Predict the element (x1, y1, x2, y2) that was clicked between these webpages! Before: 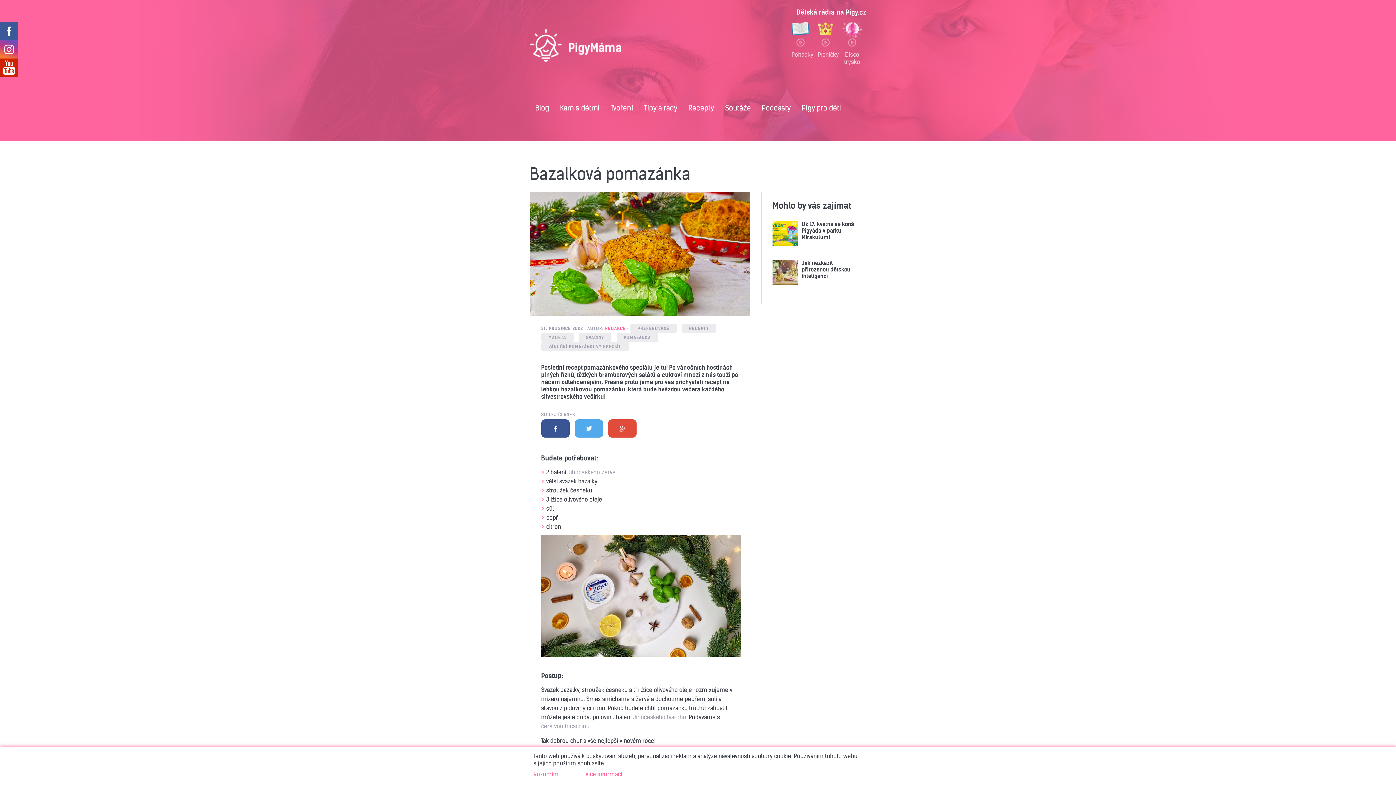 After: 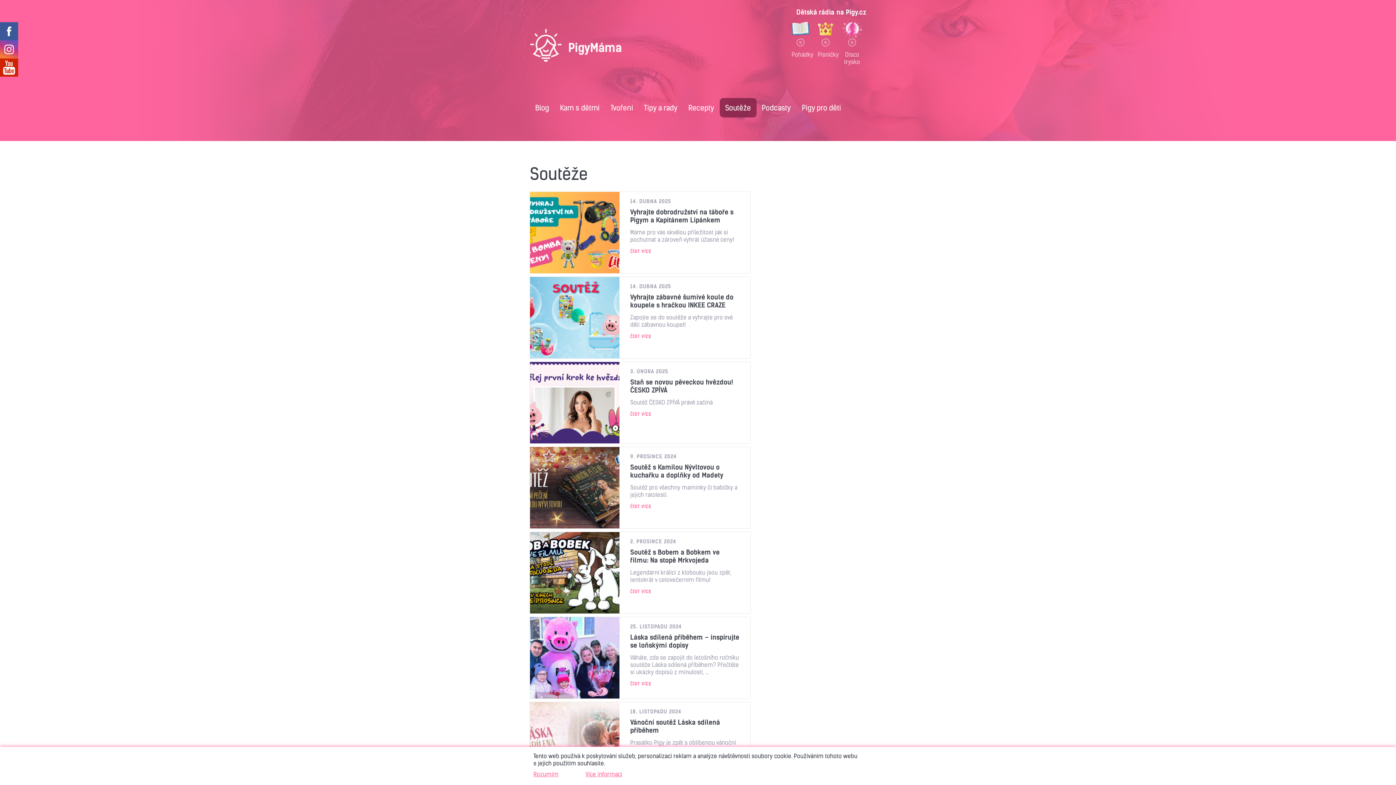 Action: label: Soutěže bbox: (719, 98, 756, 117)